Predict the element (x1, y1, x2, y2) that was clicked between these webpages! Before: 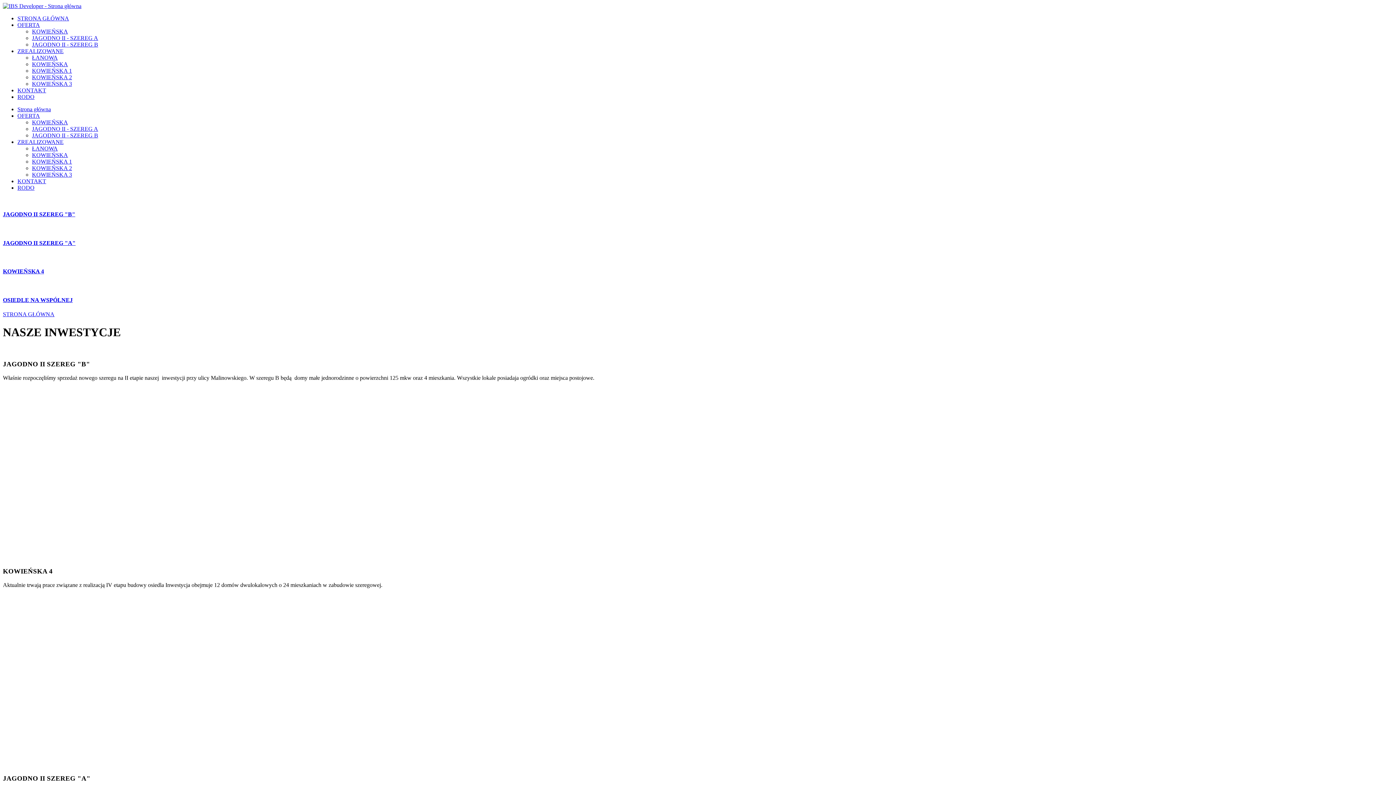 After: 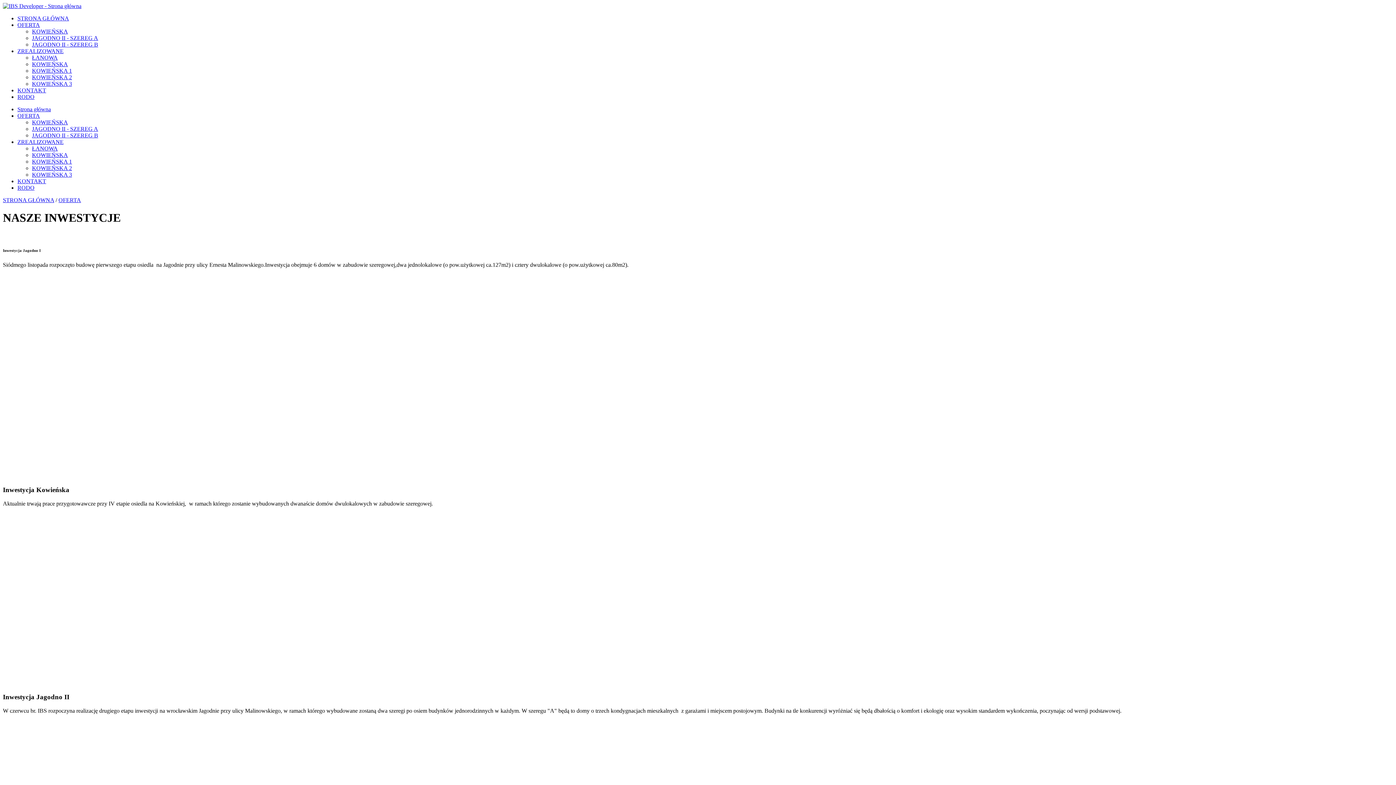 Action: bbox: (17, 21, 40, 28) label: OFERTA